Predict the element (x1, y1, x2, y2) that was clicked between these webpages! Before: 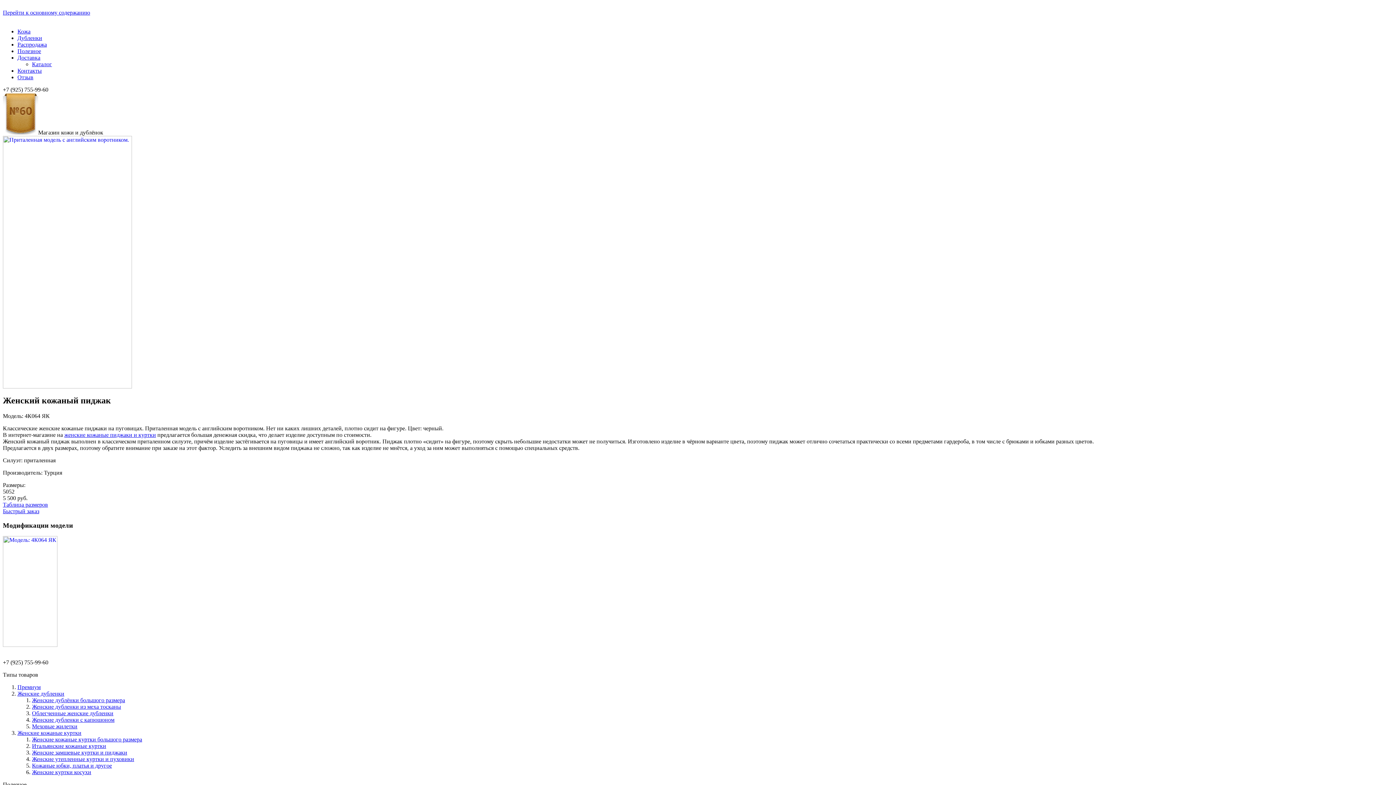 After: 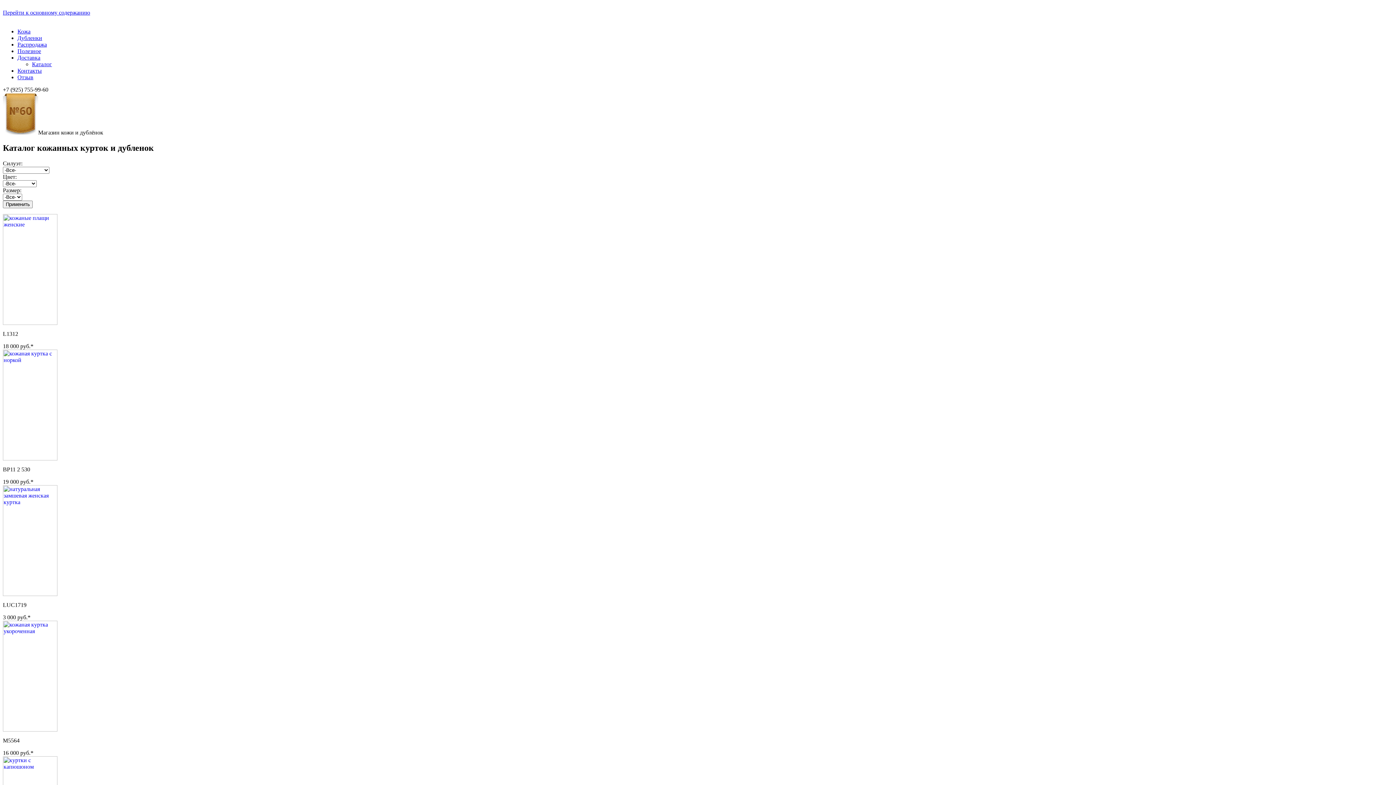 Action: bbox: (32, 61, 52, 67) label: Каталог